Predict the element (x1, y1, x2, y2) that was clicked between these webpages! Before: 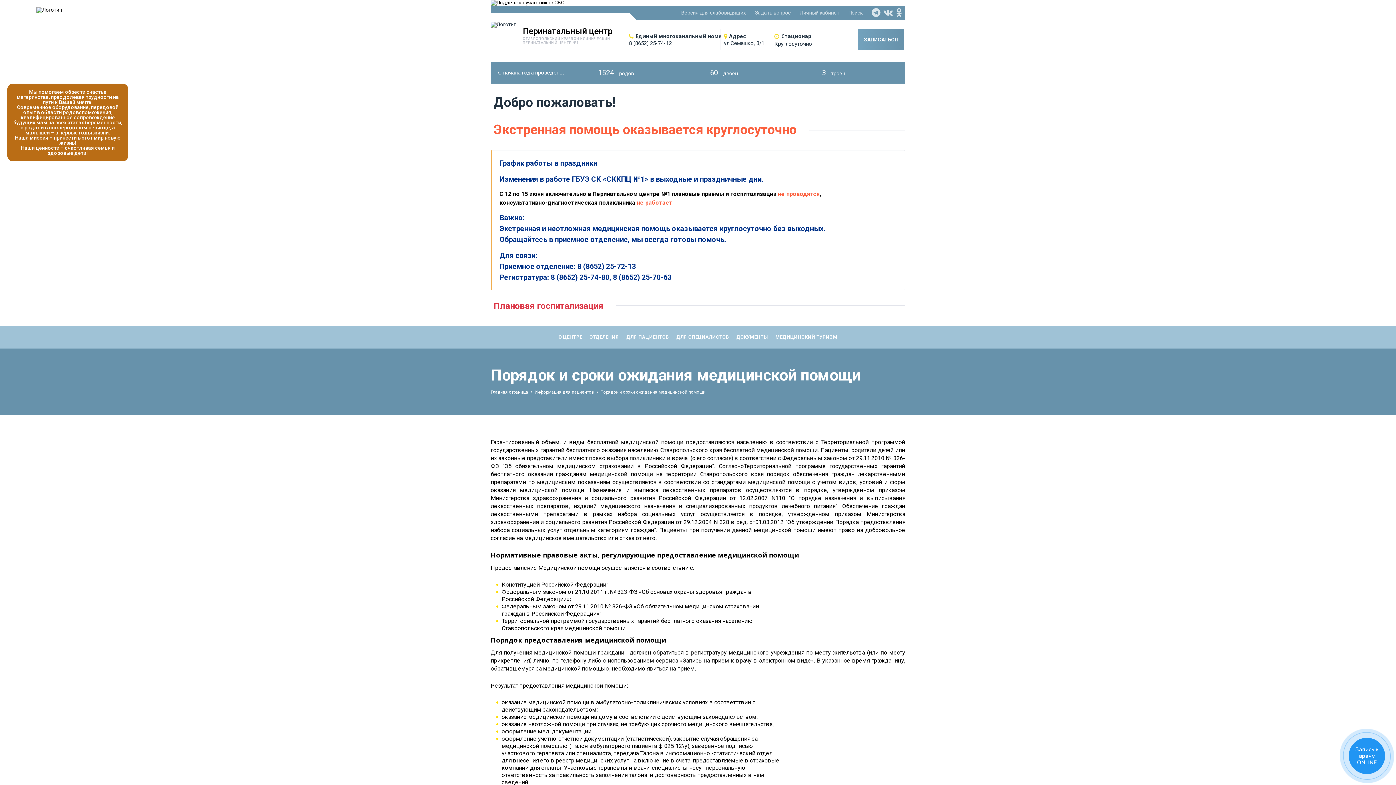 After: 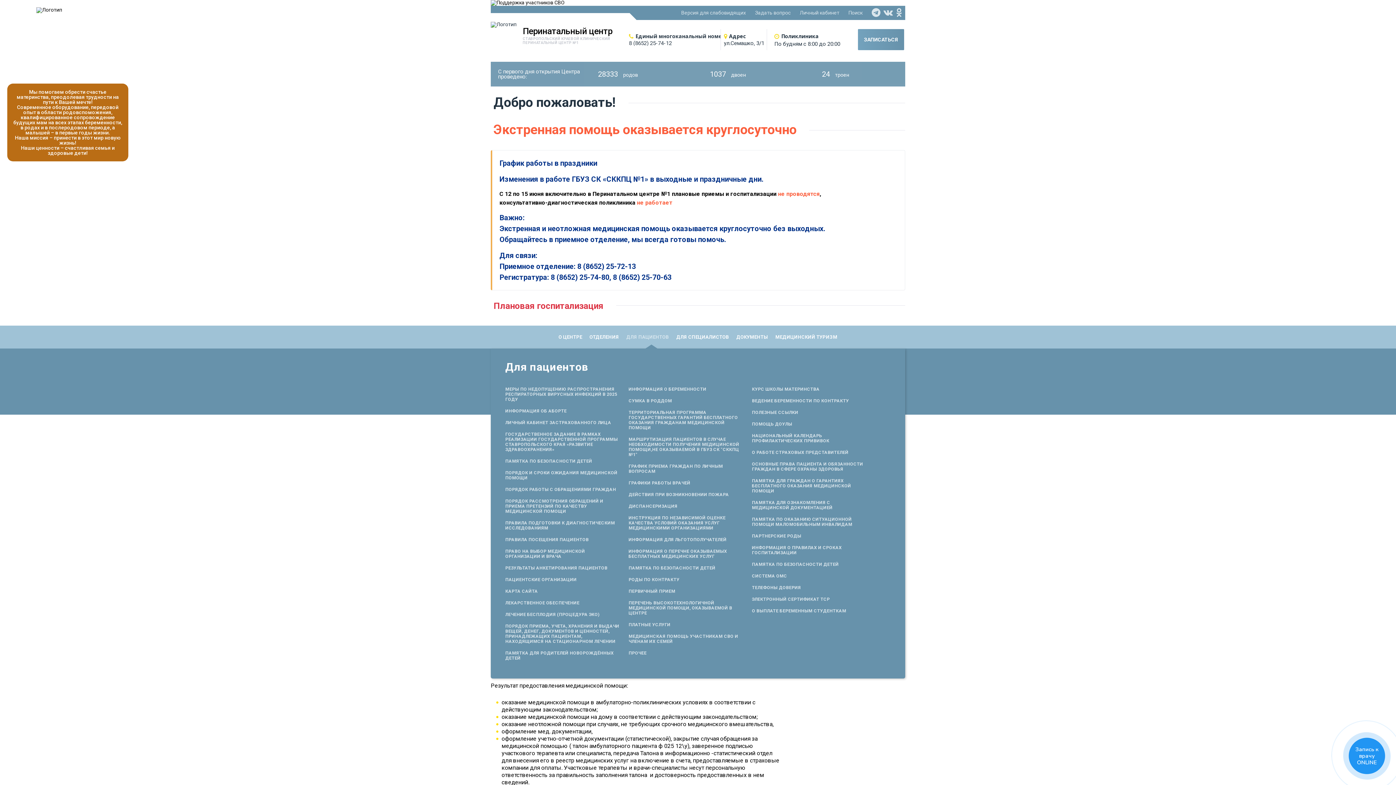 Action: label: ДЛЯ ПАЦИЕНТОВ bbox: (626, 333, 676, 341)